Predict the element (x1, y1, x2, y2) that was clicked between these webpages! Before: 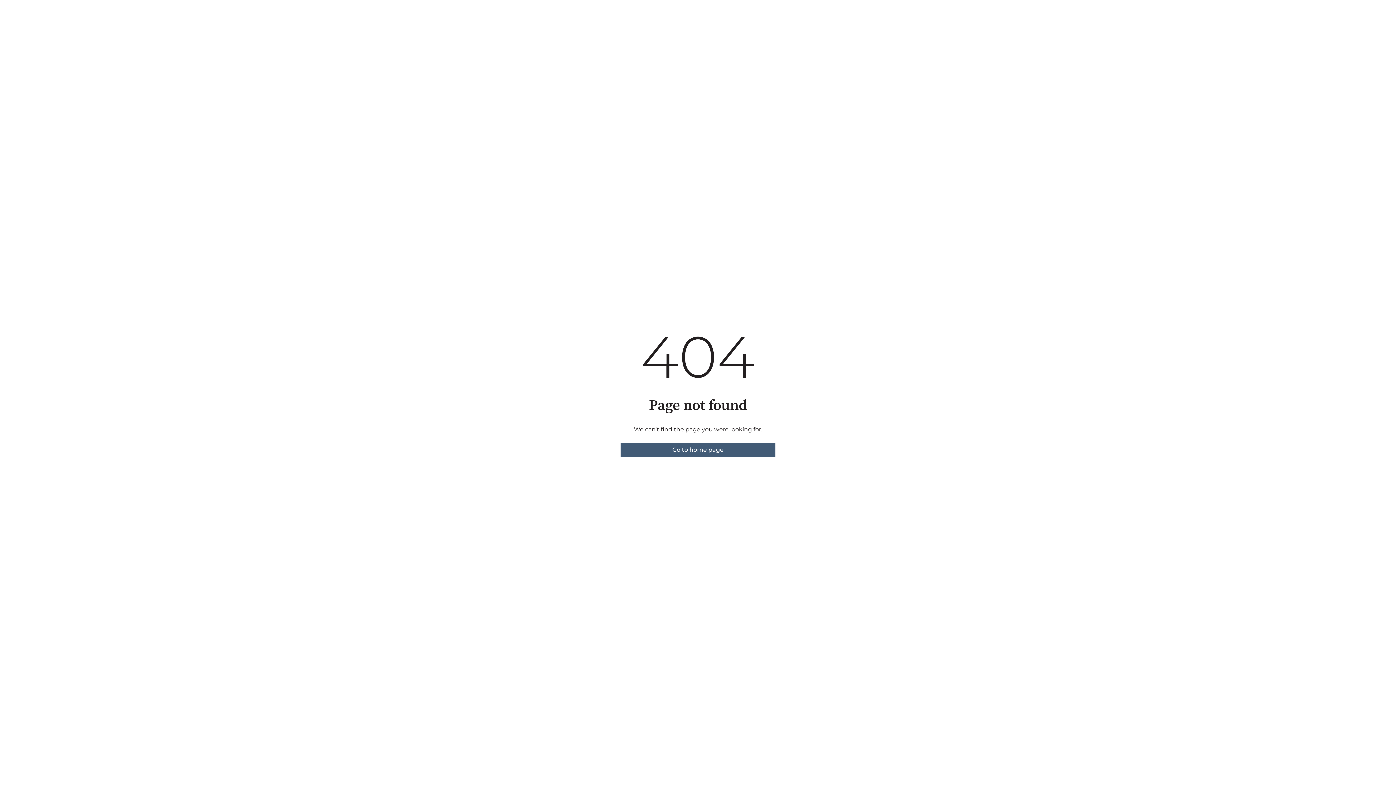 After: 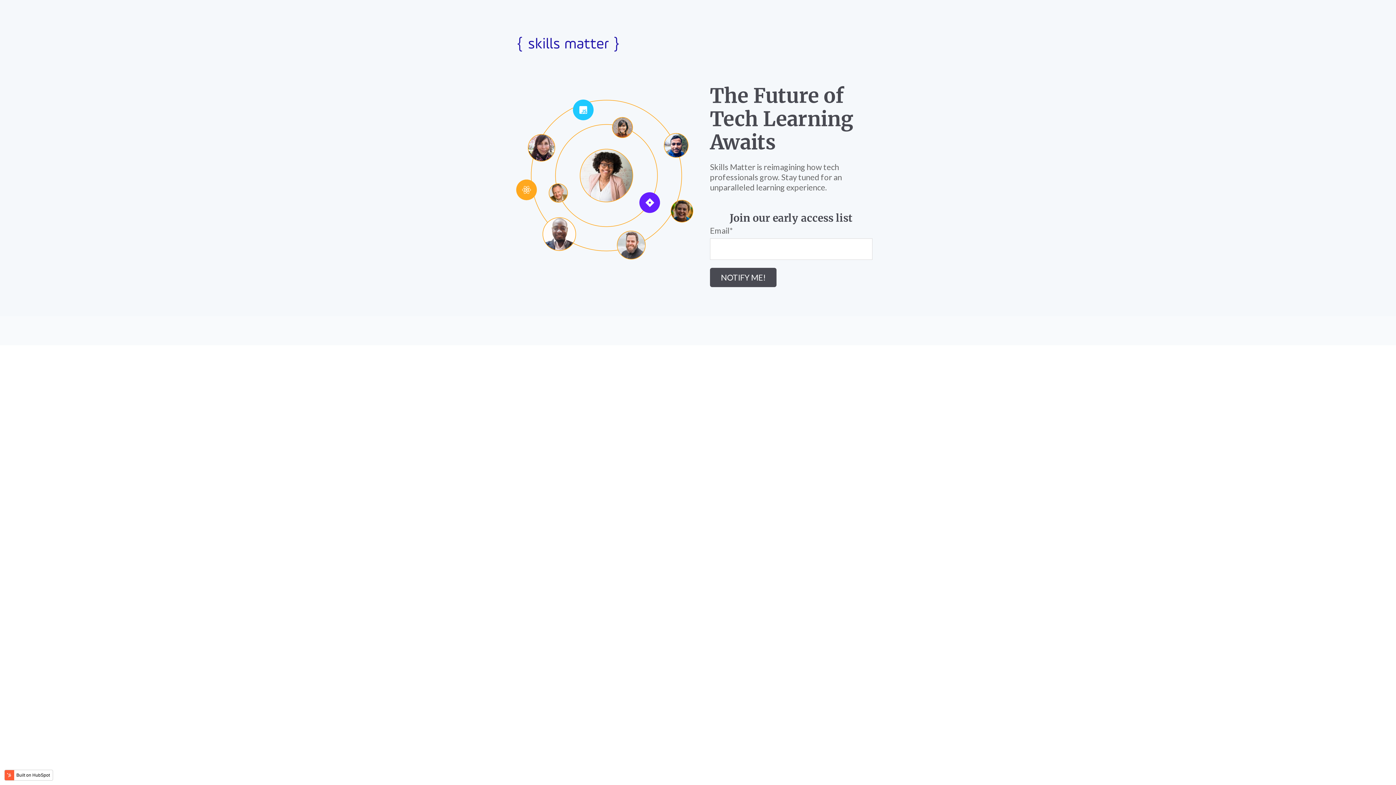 Action: label: Go to home page bbox: (620, 442, 775, 457)